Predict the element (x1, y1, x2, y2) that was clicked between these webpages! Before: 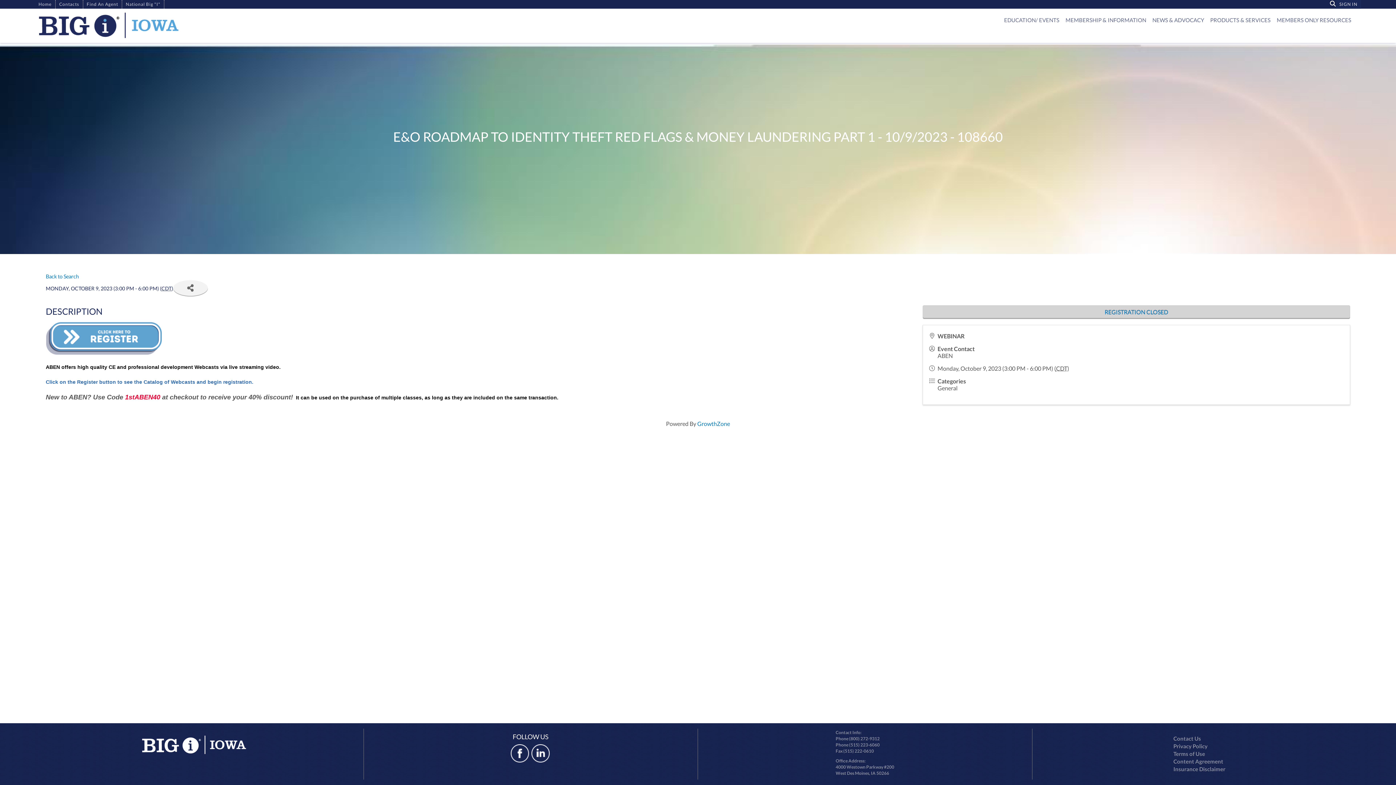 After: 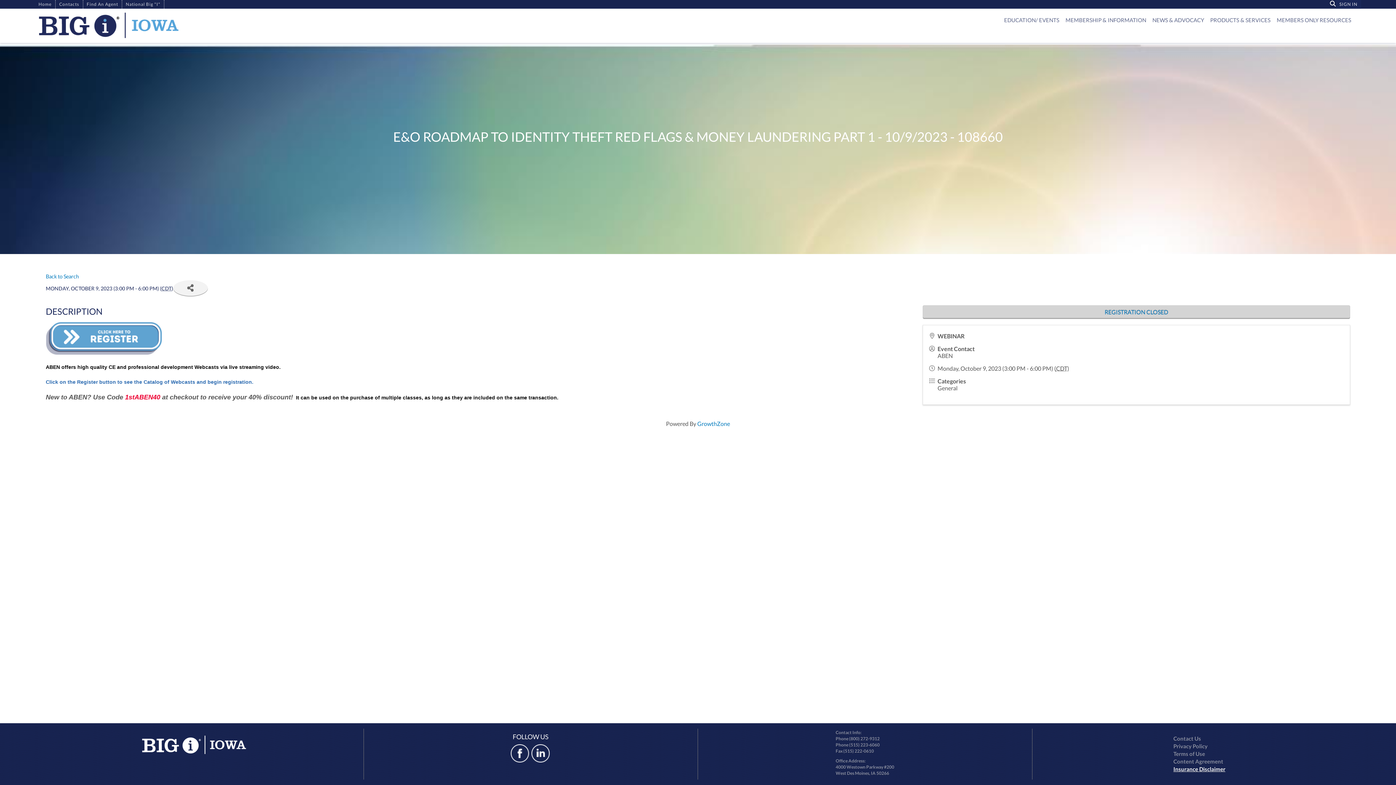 Action: label: Insurance Disclaimer​ bbox: (1173, 766, 1226, 772)